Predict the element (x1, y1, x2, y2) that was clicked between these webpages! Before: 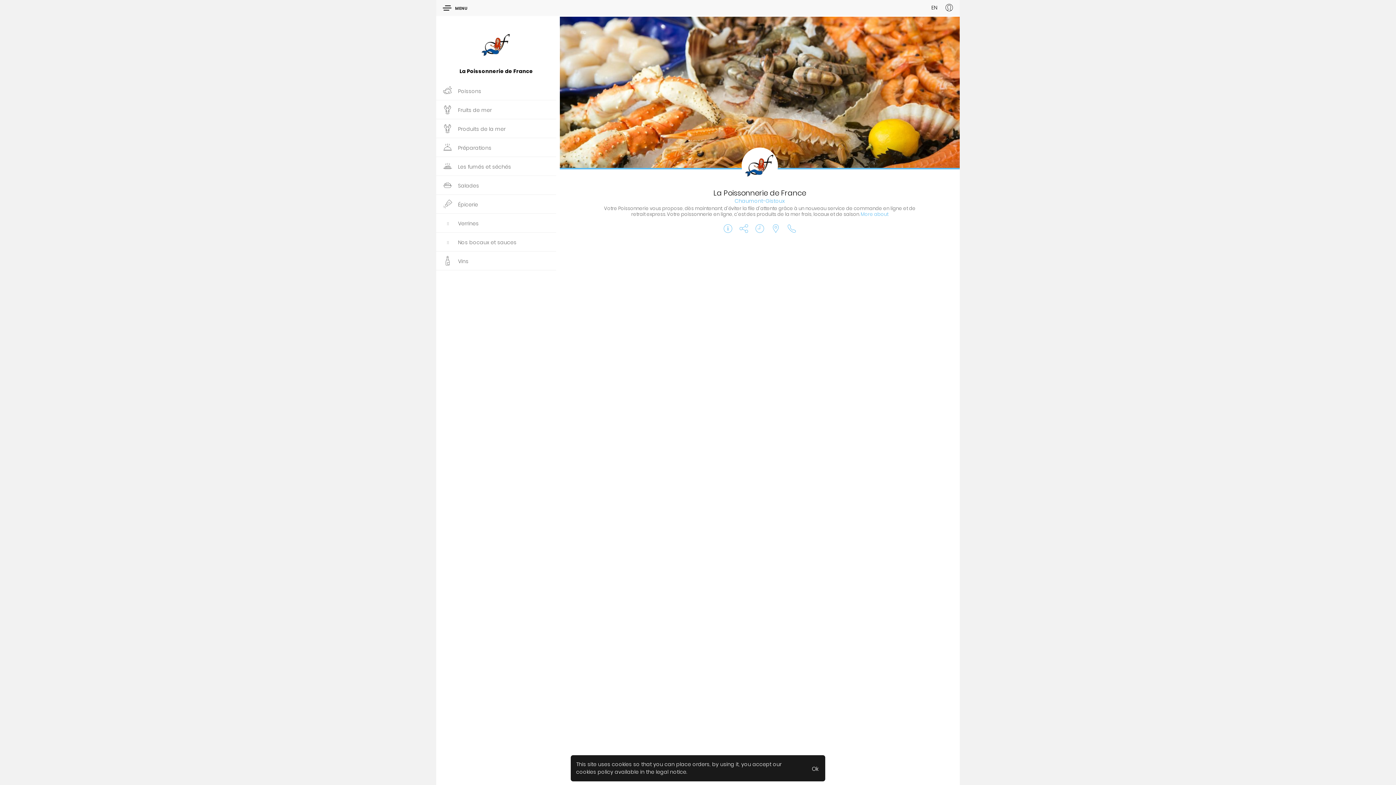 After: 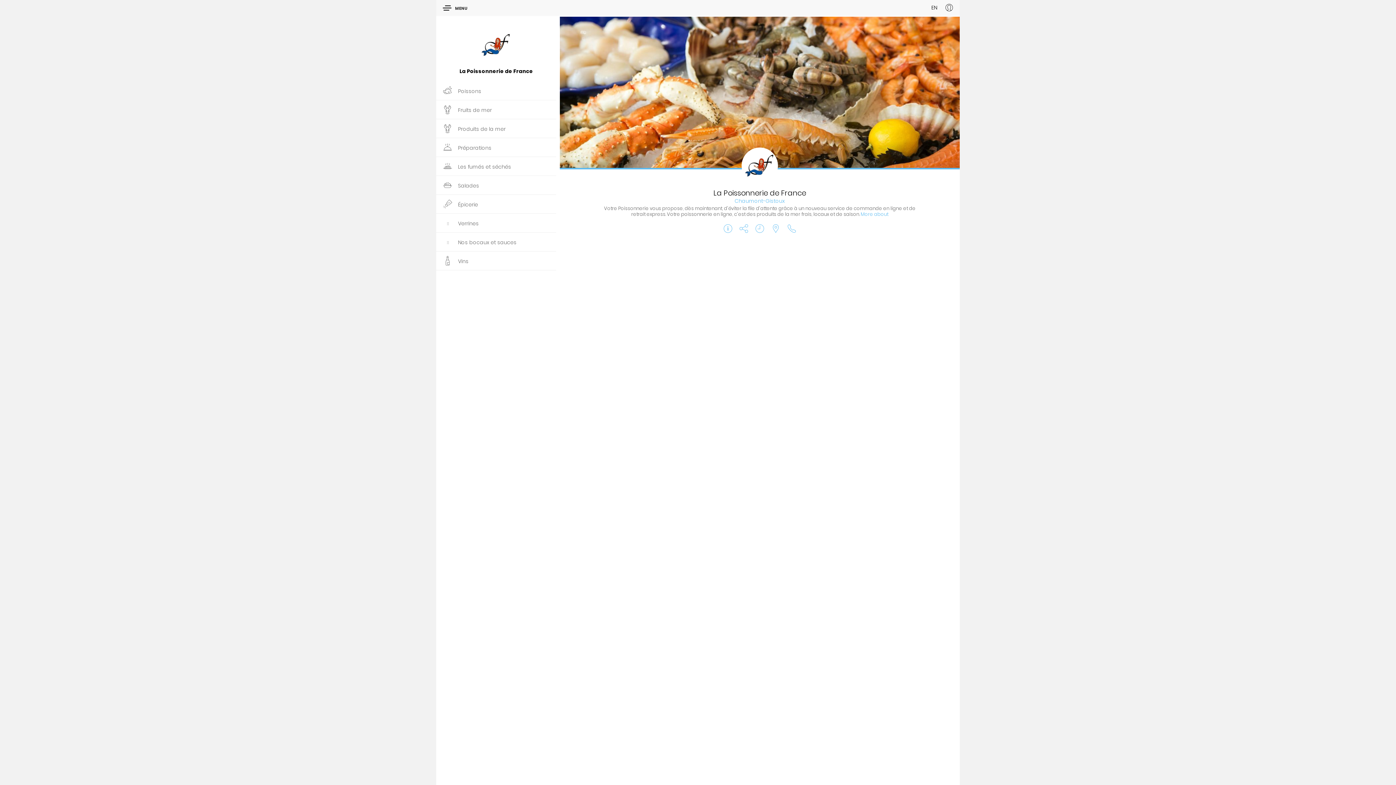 Action: label: Ok bbox: (806, 761, 824, 776)